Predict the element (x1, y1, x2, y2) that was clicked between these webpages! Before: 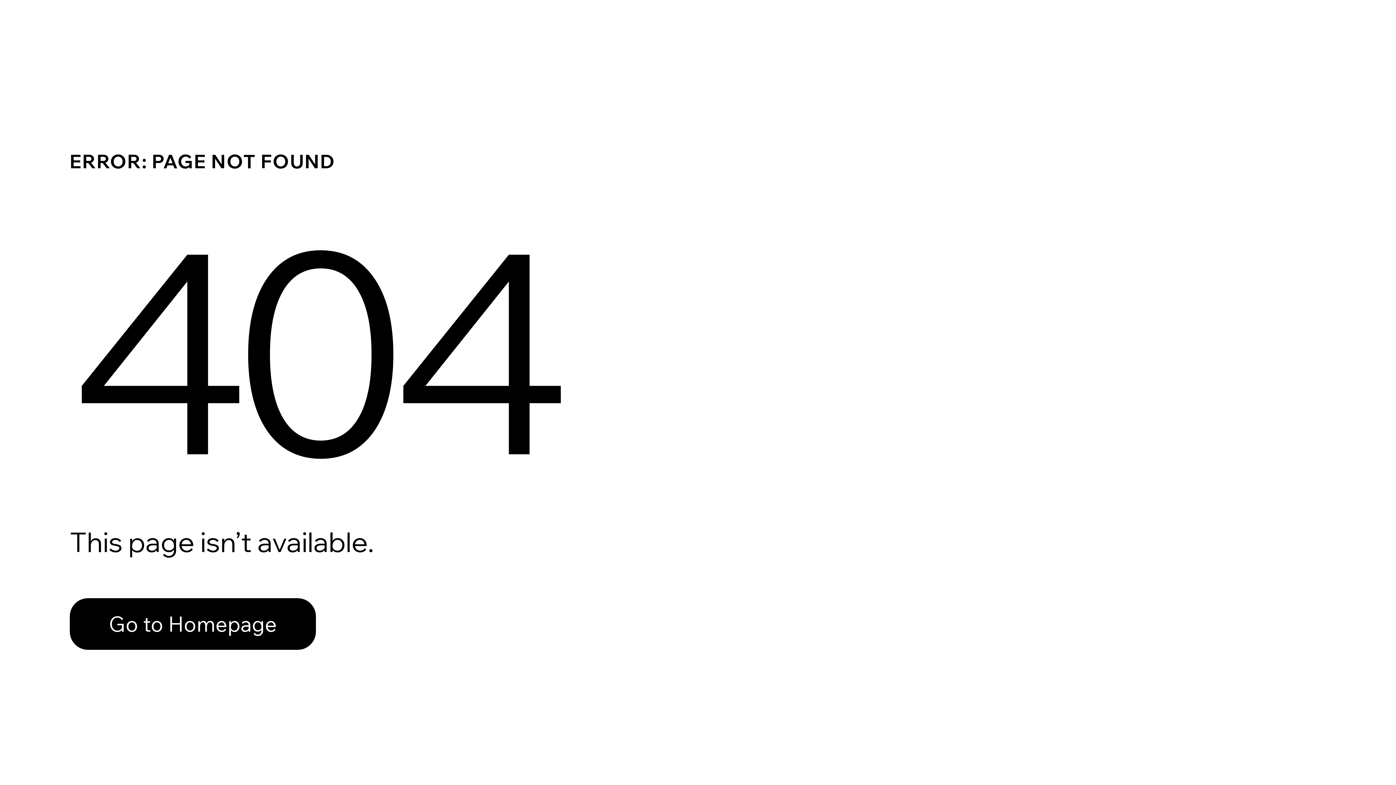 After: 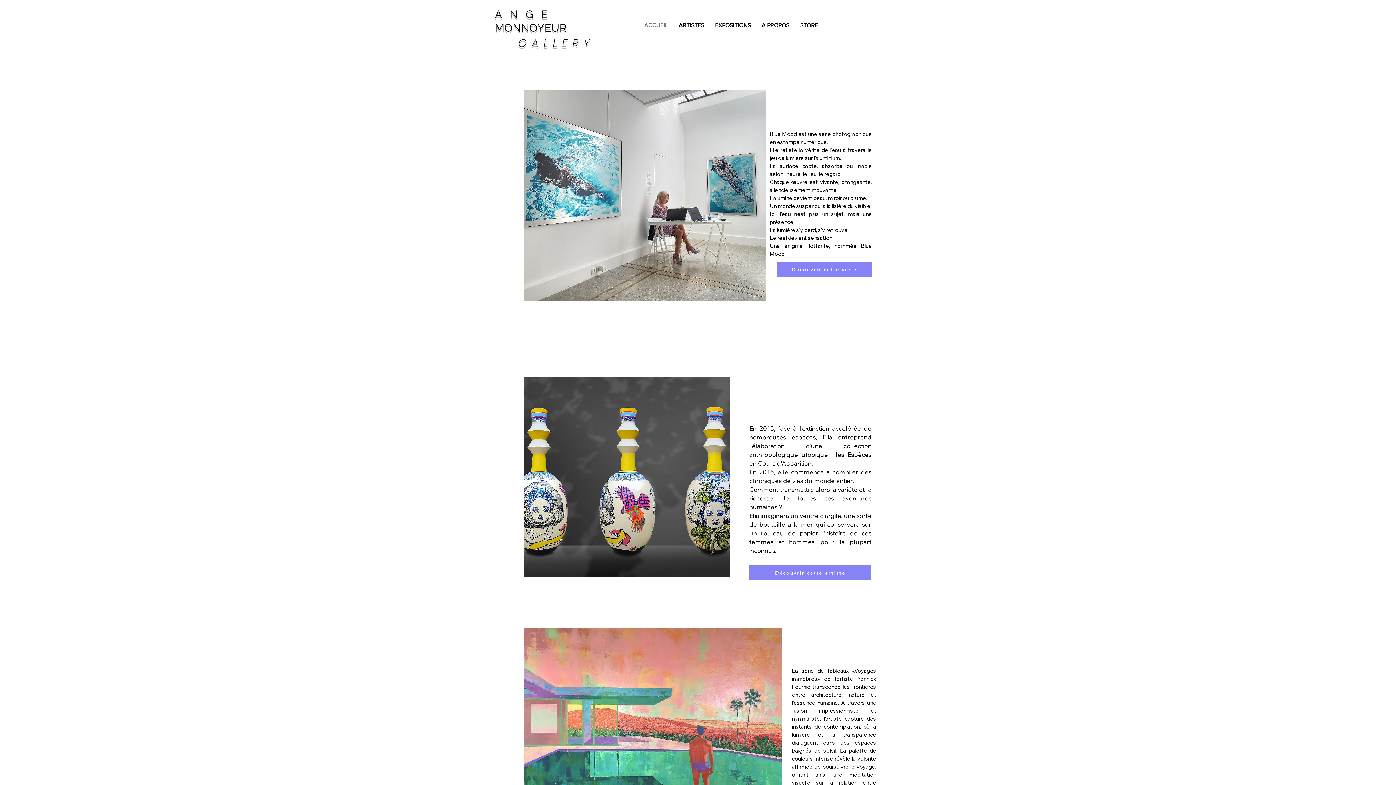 Action: label: Go to Homepage bbox: (69, 598, 316, 650)